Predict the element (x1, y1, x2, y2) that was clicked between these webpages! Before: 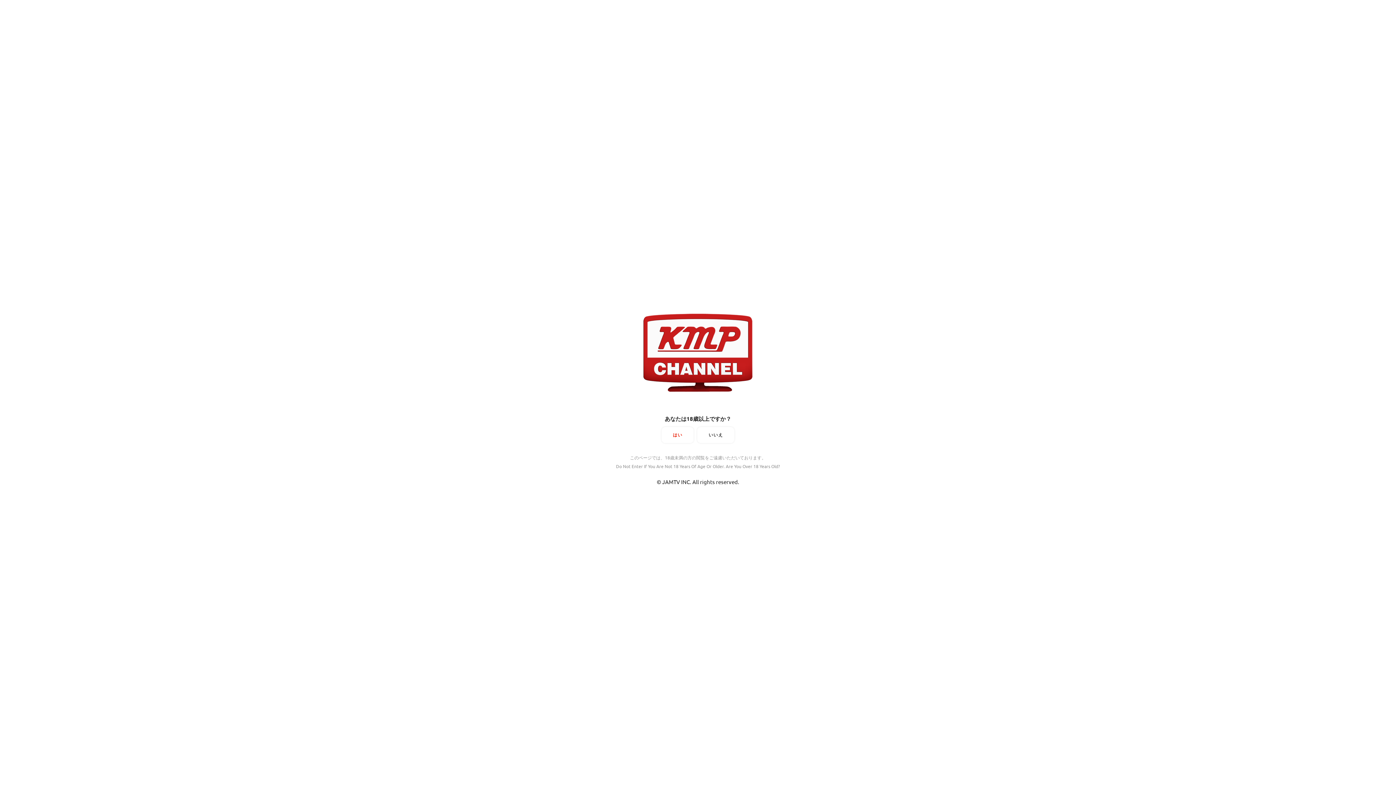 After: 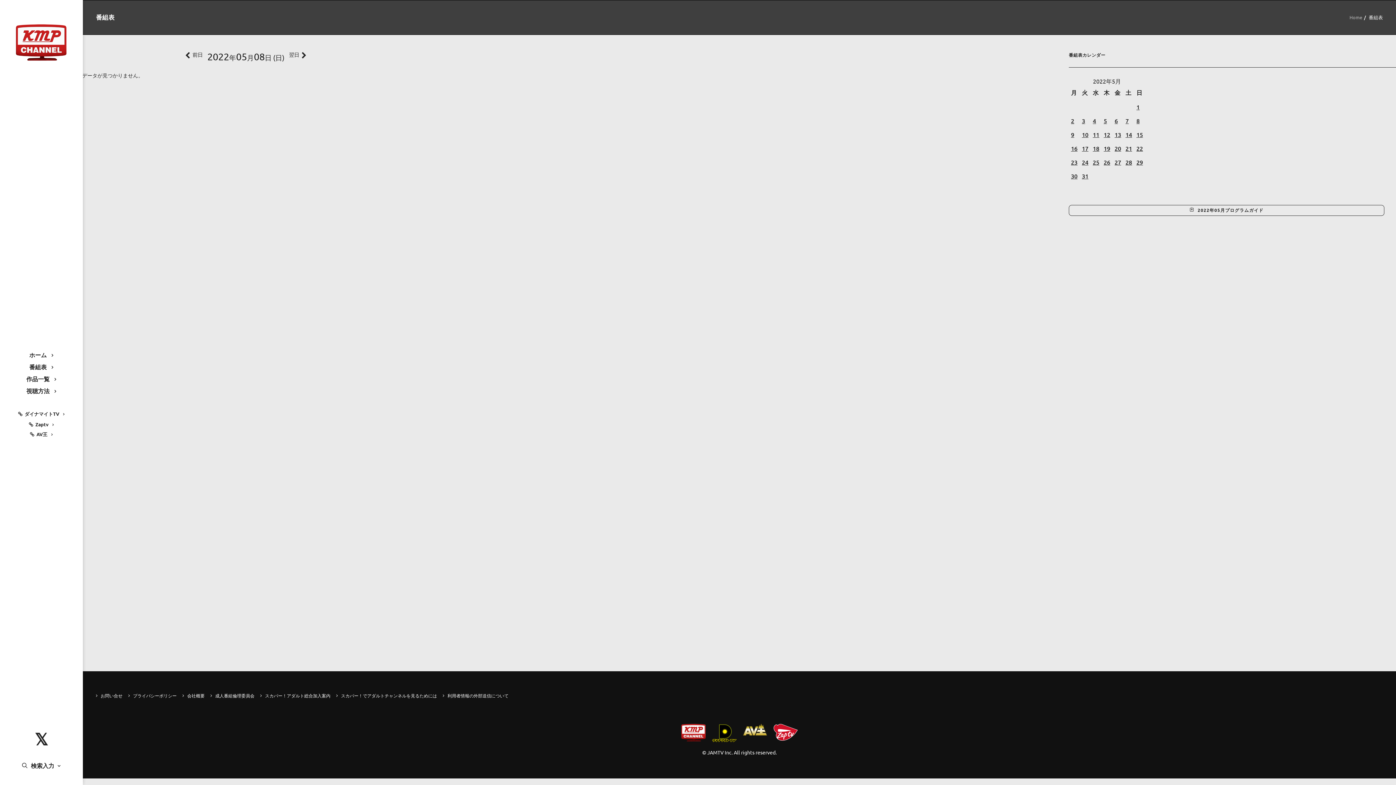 Action: bbox: (661, 427, 693, 443) label: はい